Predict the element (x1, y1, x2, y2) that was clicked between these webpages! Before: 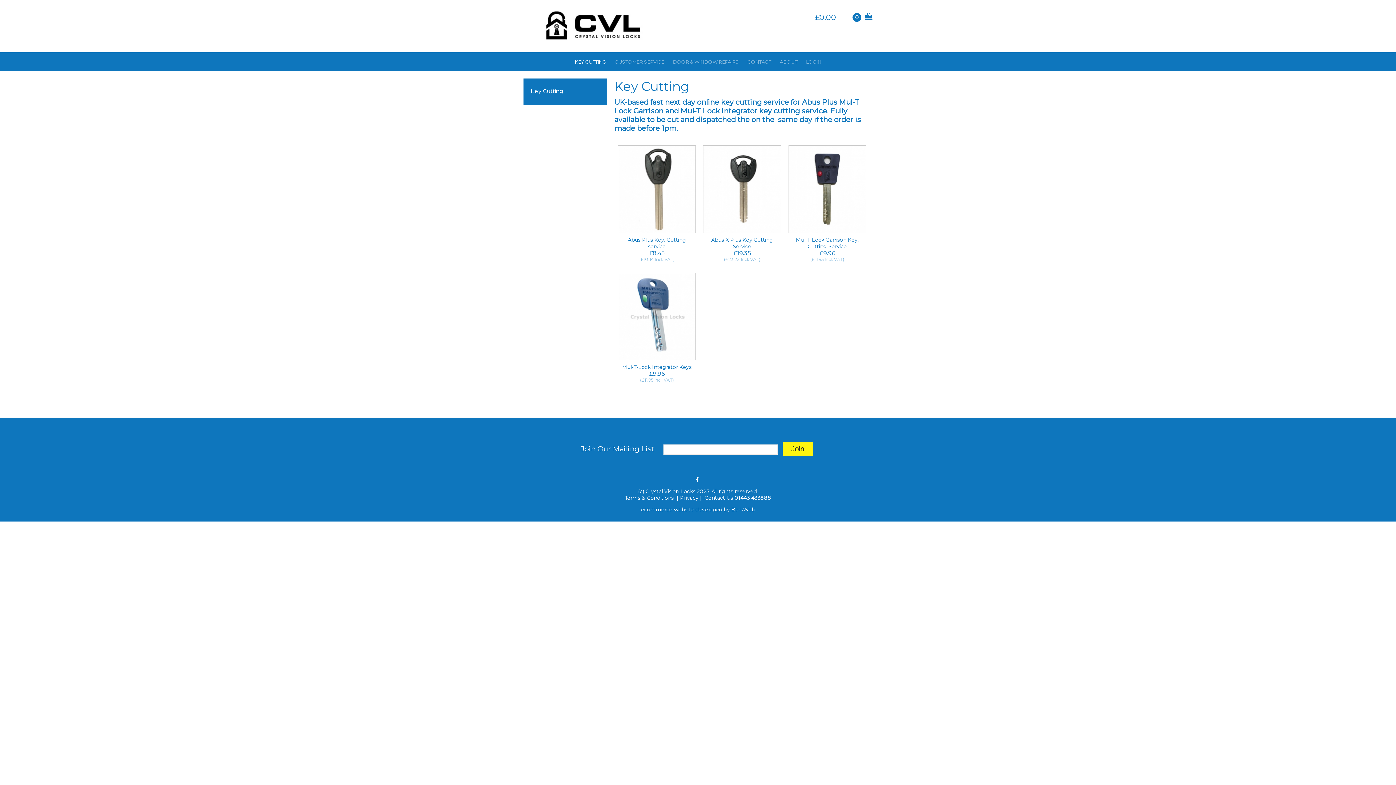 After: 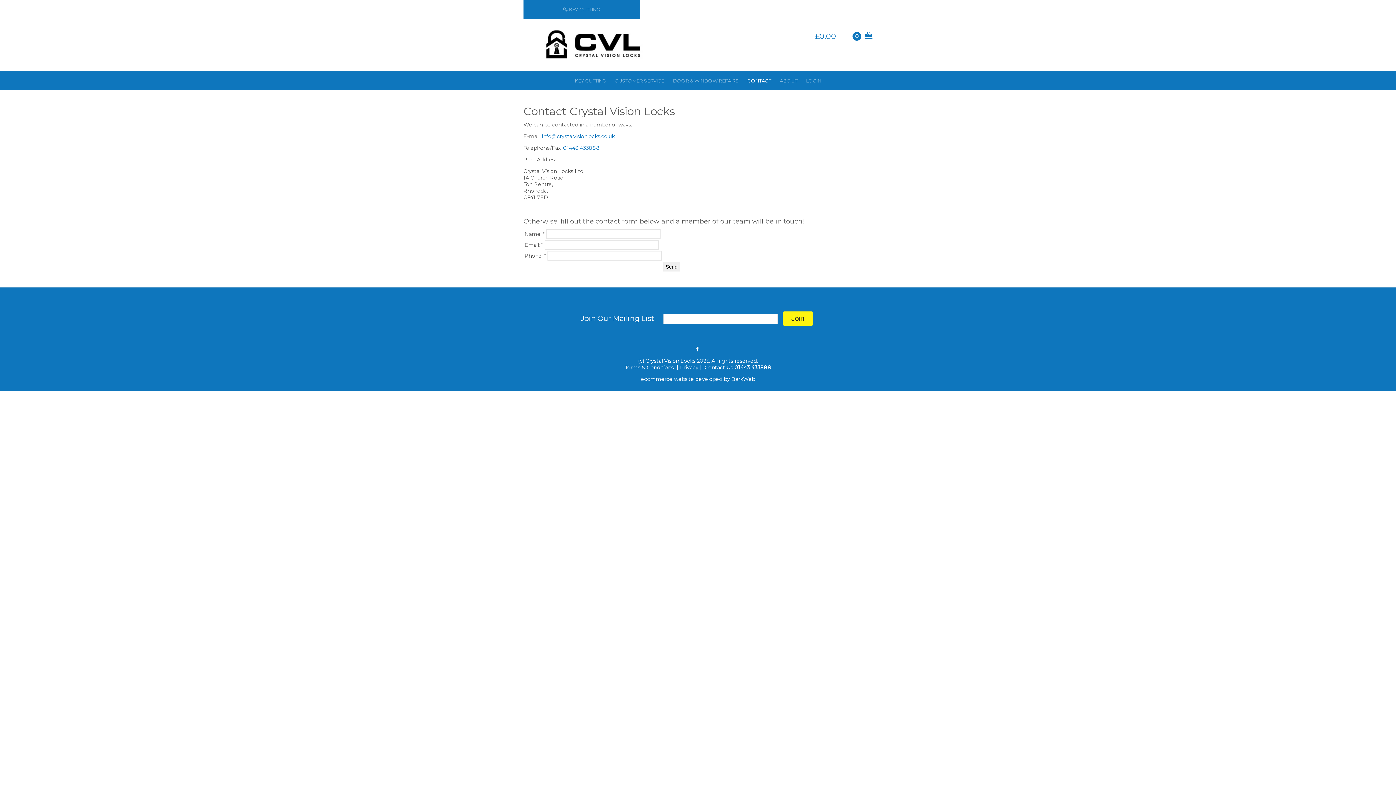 Action: label: CONTACT bbox: (743, 52, 775, 71)